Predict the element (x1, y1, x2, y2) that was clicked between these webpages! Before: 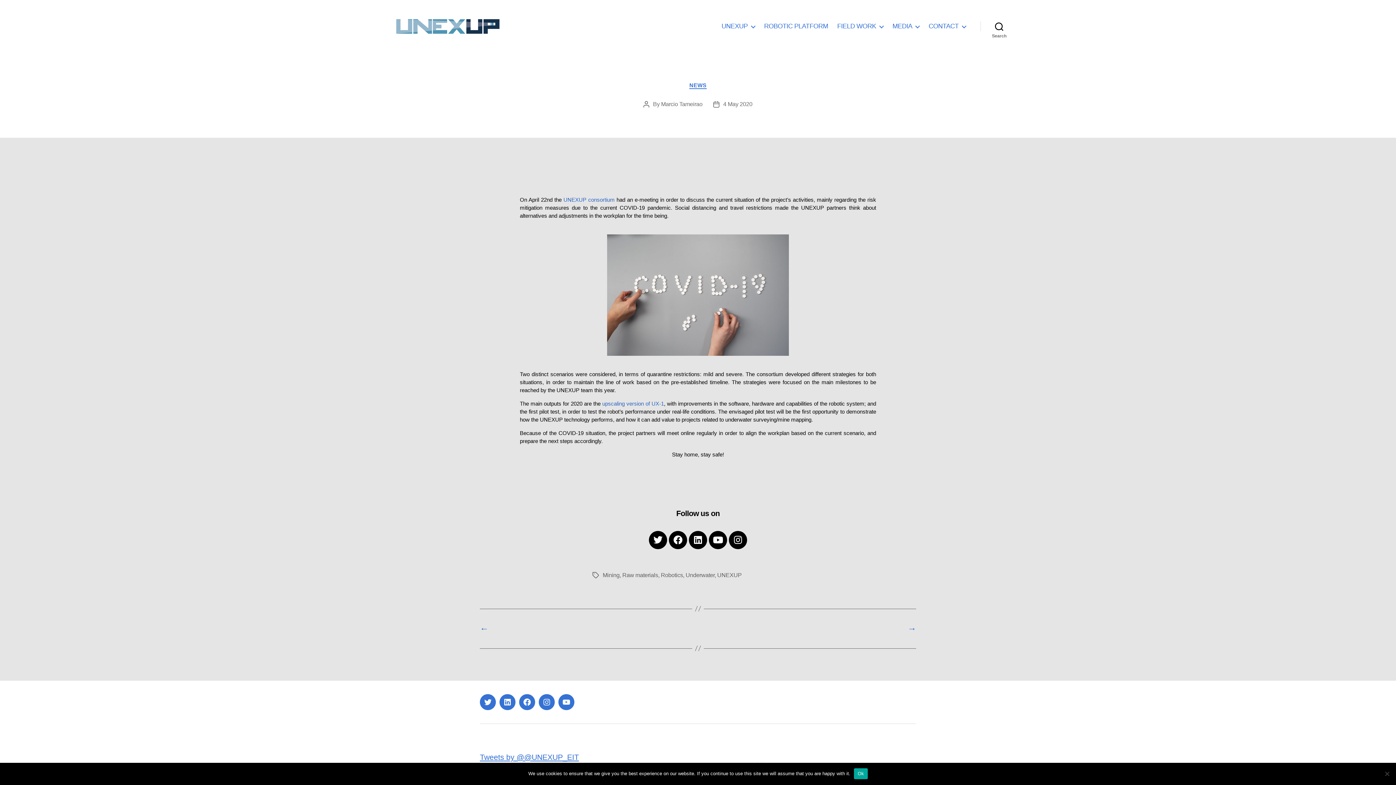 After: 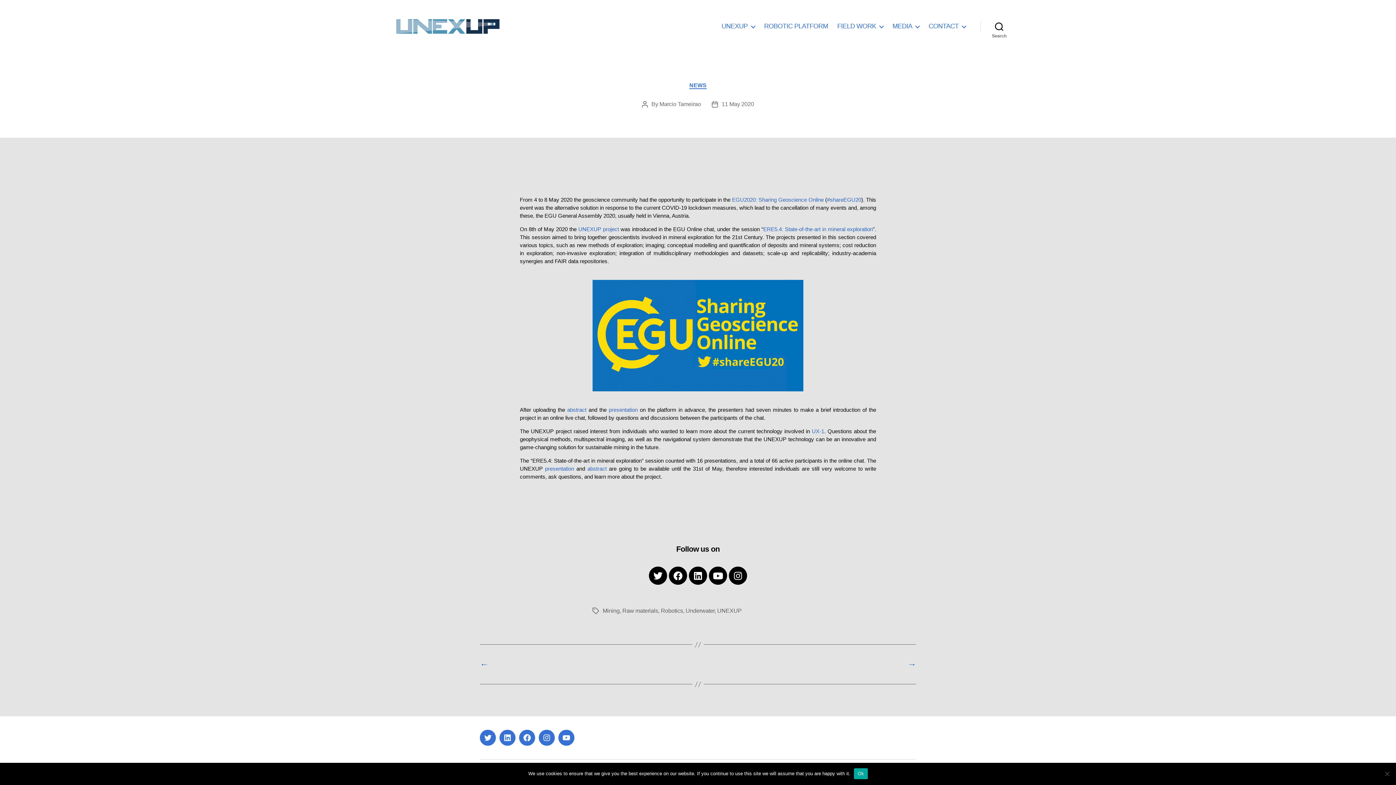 Action: bbox: (705, 623, 916, 634) label: →